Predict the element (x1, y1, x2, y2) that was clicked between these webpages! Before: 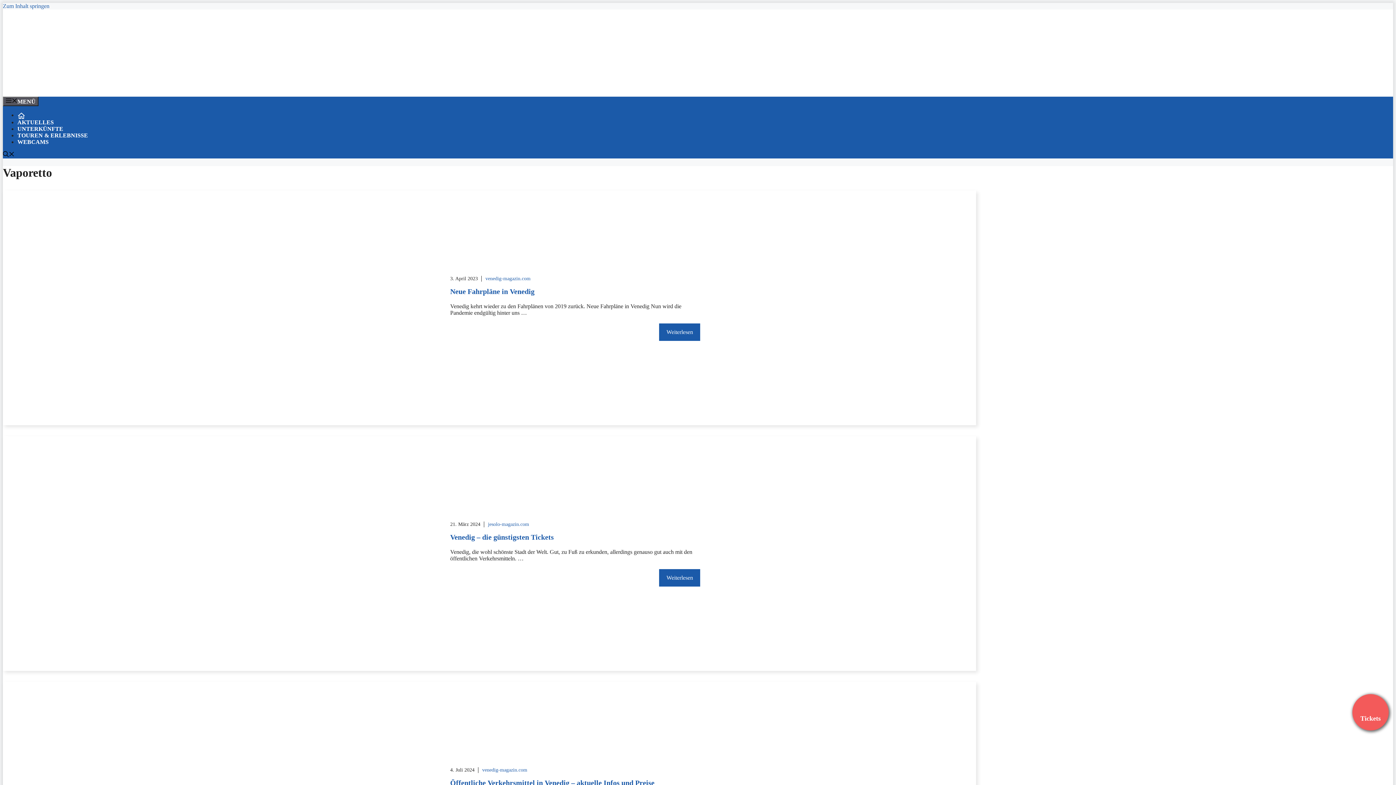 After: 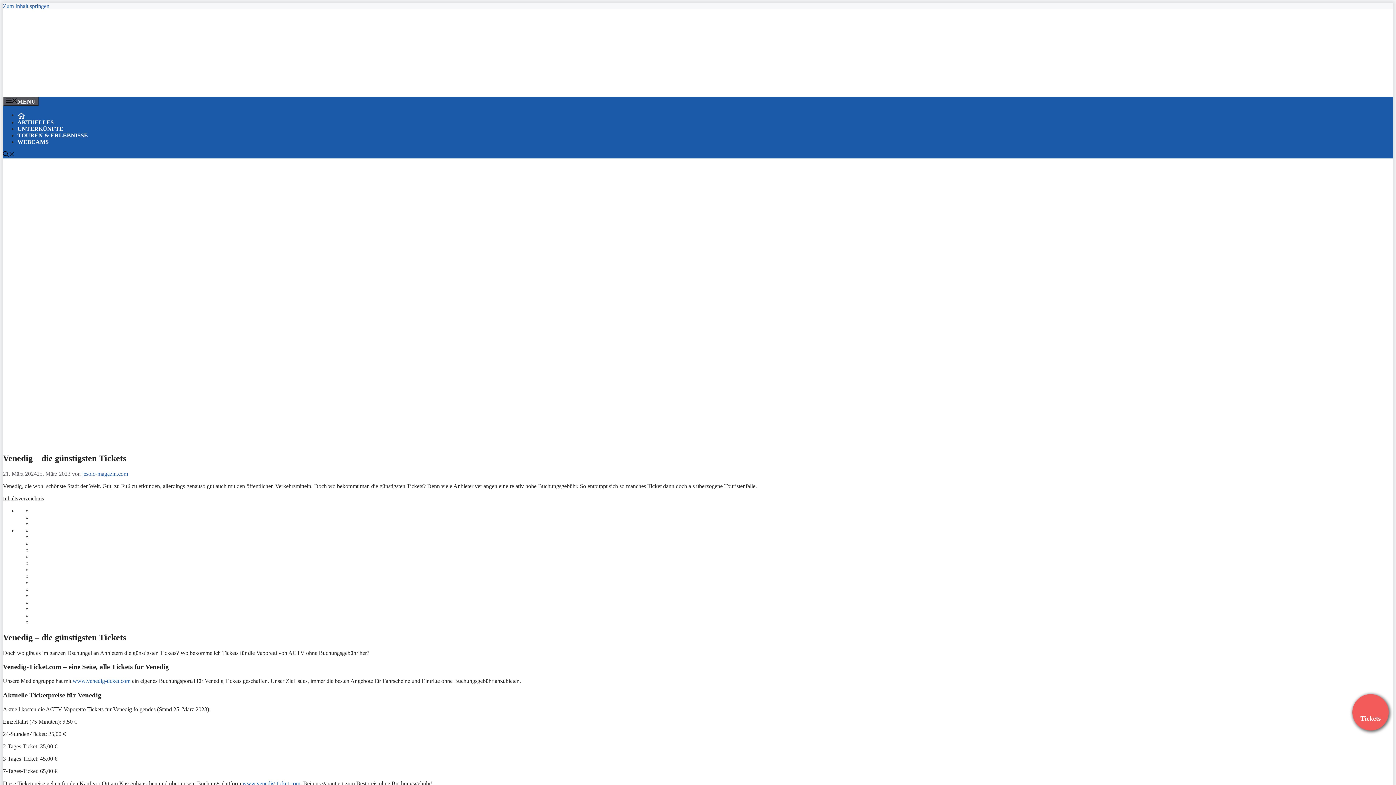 Action: bbox: (450, 533, 553, 541) label: Venedig – die günstigsten Tickets